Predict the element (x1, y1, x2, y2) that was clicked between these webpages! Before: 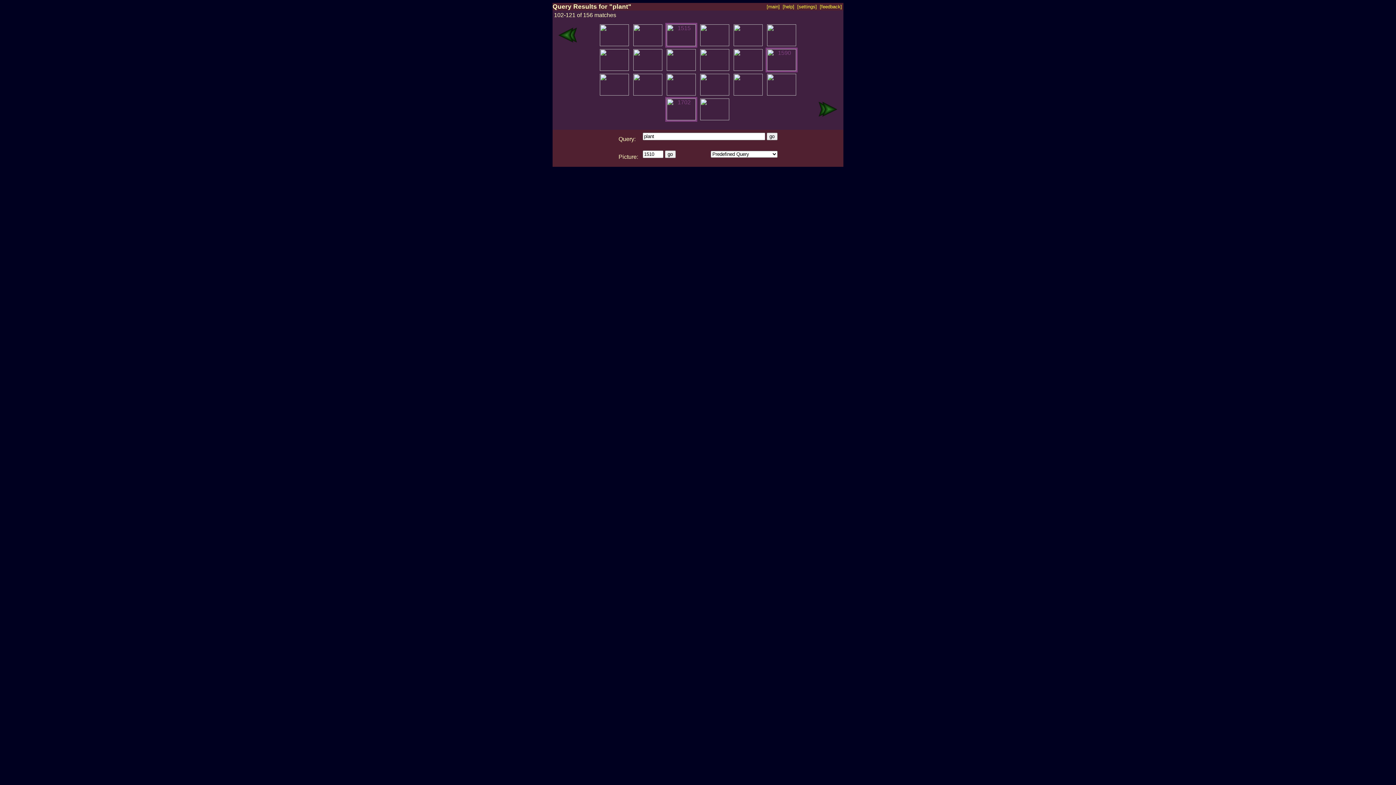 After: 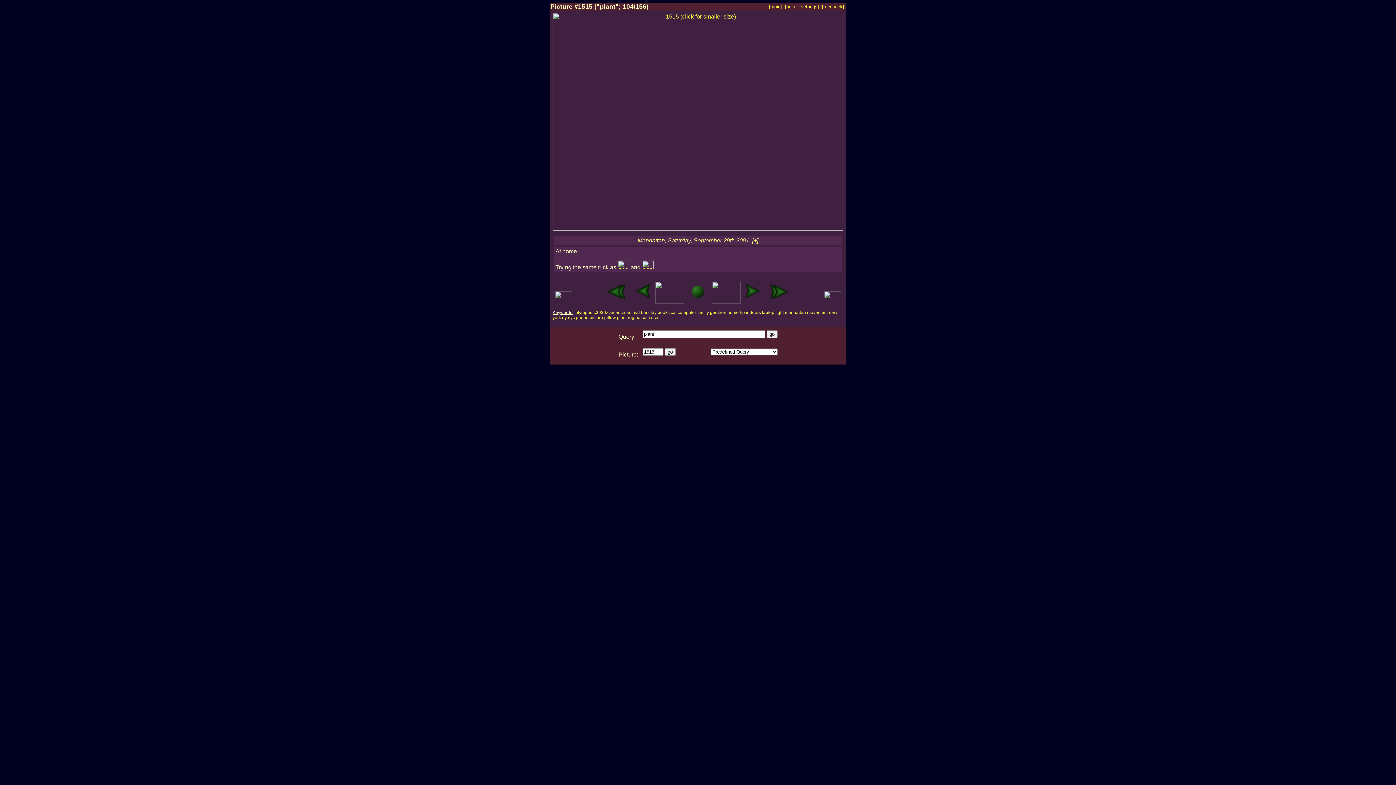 Action: bbox: (665, 41, 697, 47)